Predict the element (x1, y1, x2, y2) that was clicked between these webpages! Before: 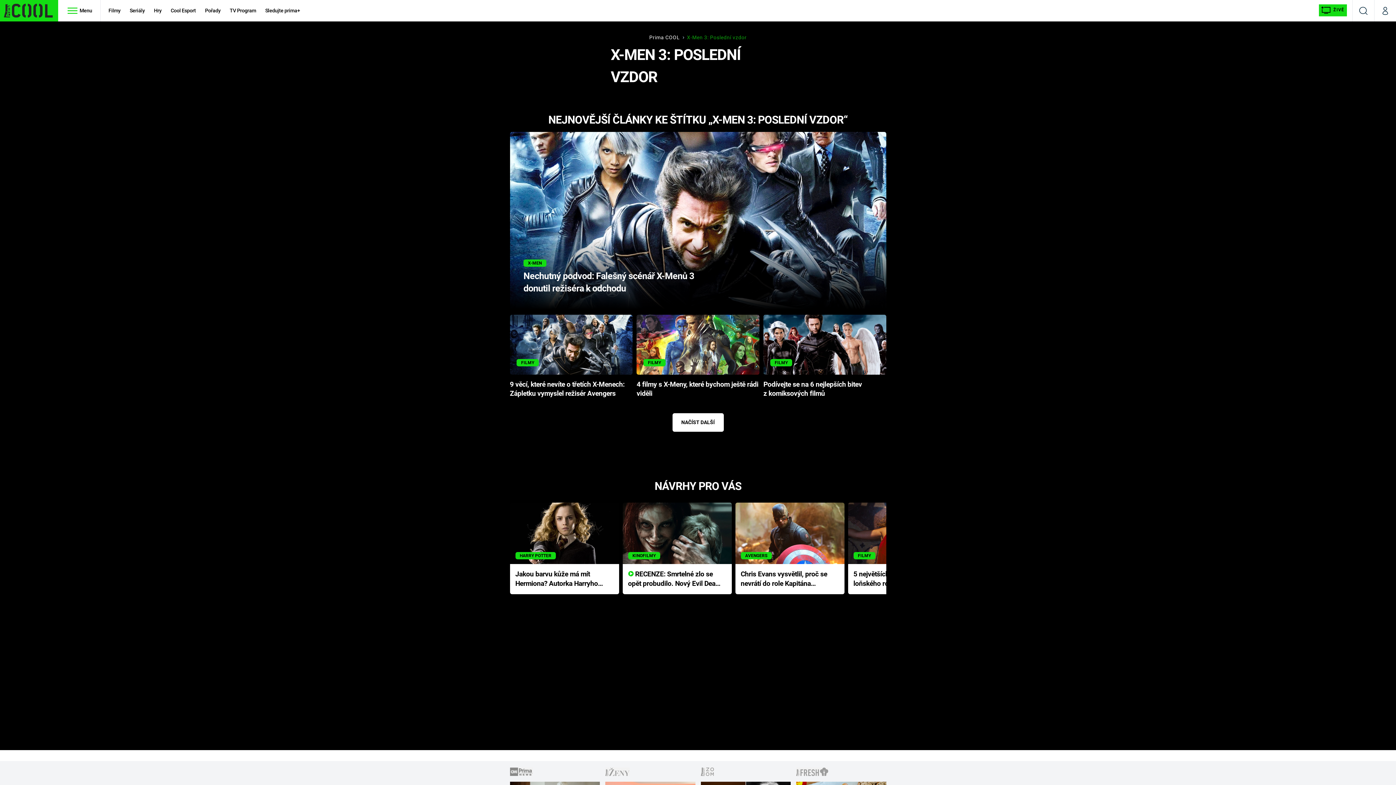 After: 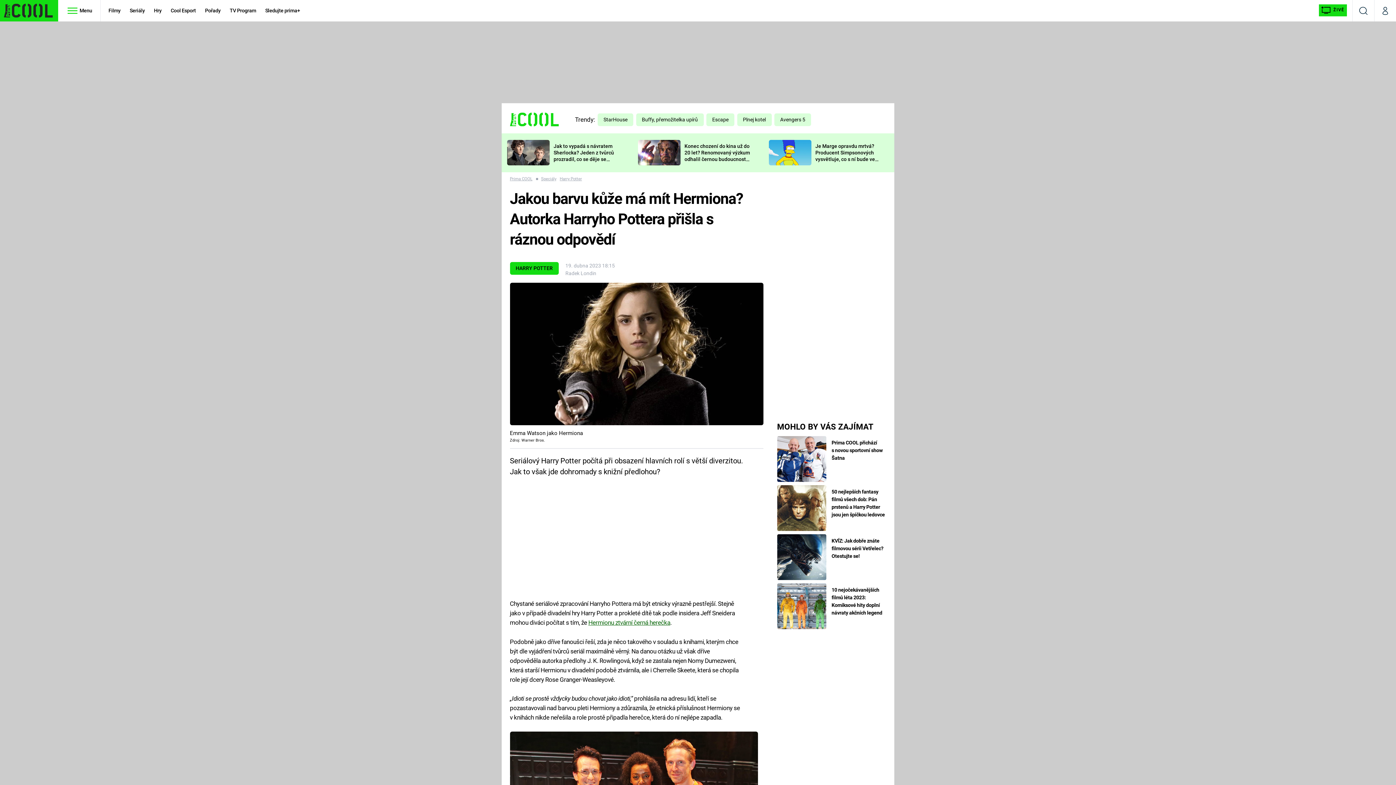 Action: bbox: (515, 569, 613, 588) label: Jakou barvu kůže má mít Hermiona? Autorka Harryho Pottera přišla s ráznou odpovědí